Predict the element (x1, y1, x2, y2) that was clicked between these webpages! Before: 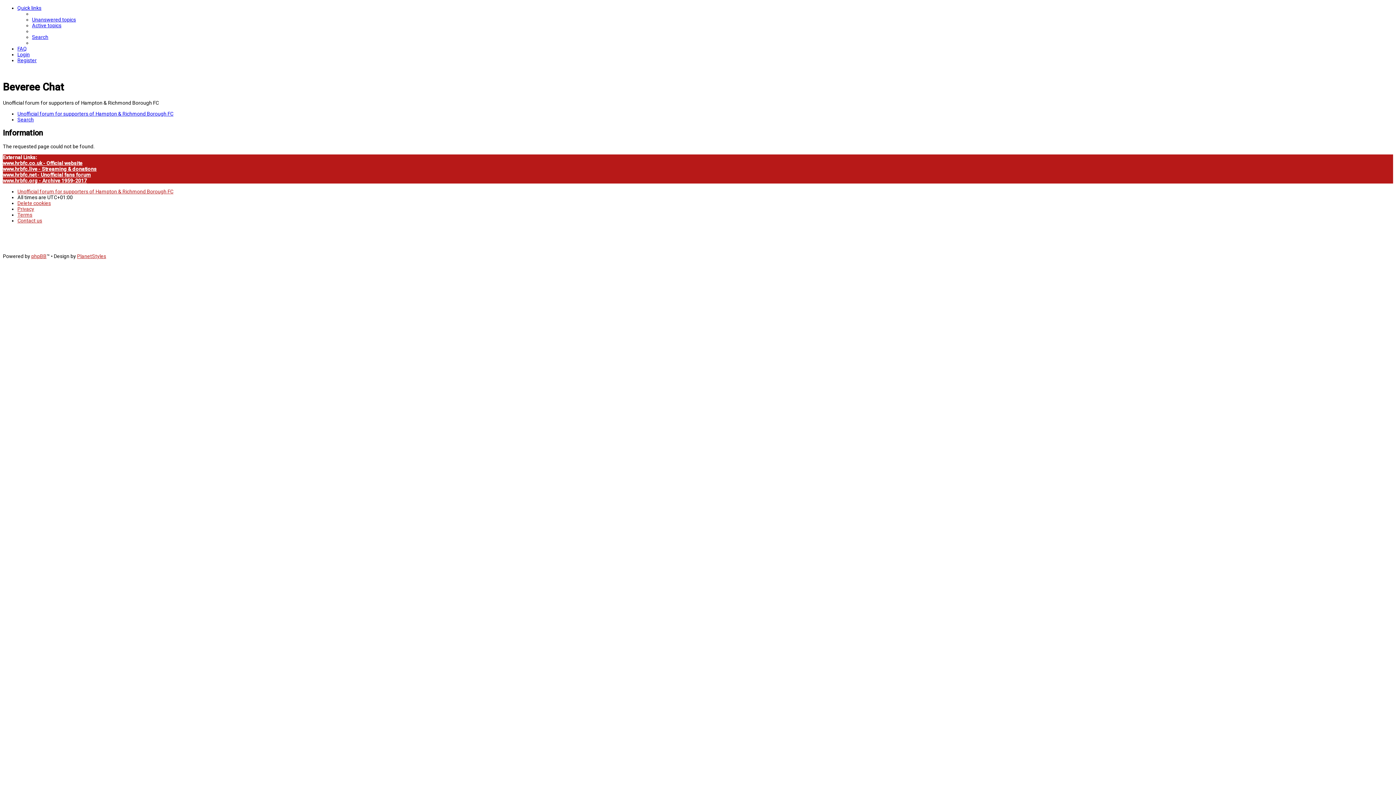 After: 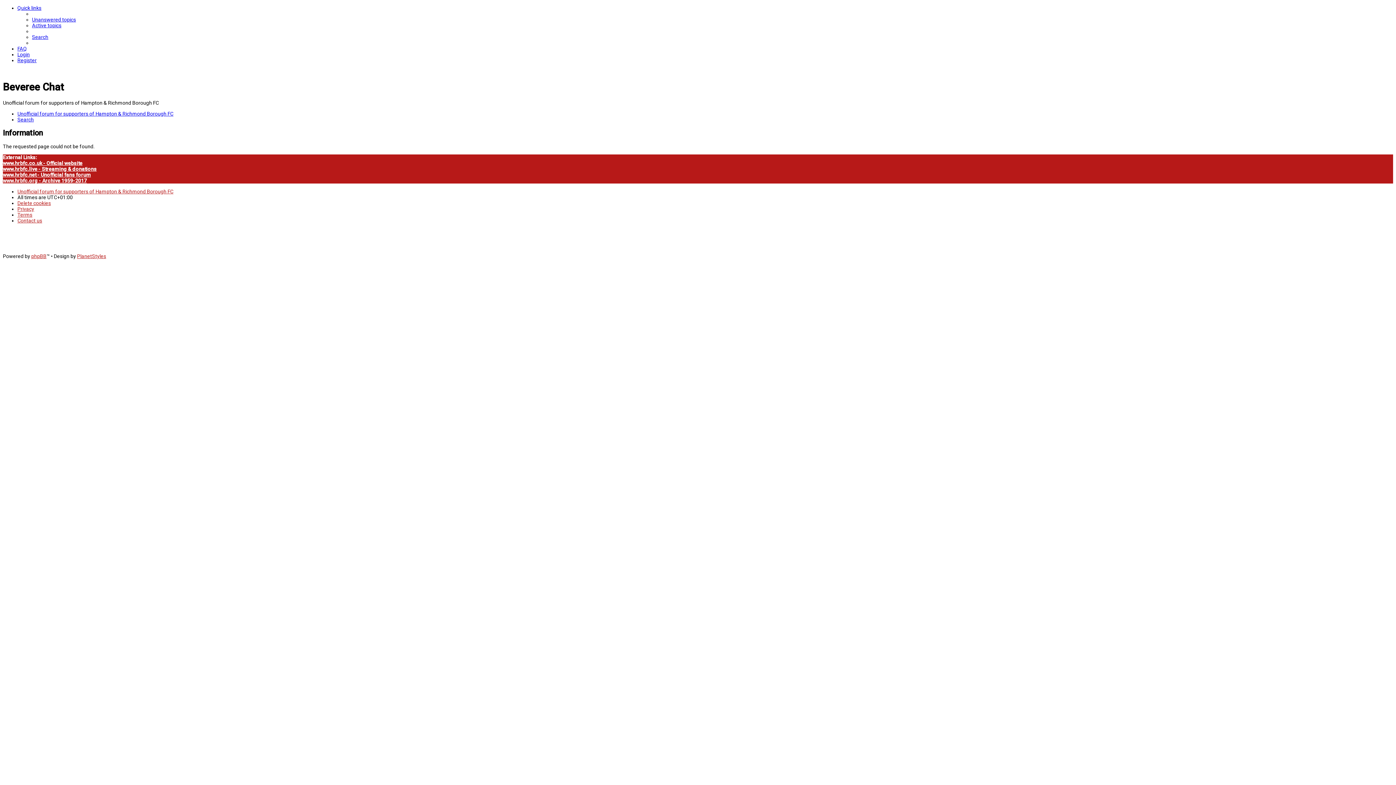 Action: label: Search bbox: (17, 116, 33, 122)